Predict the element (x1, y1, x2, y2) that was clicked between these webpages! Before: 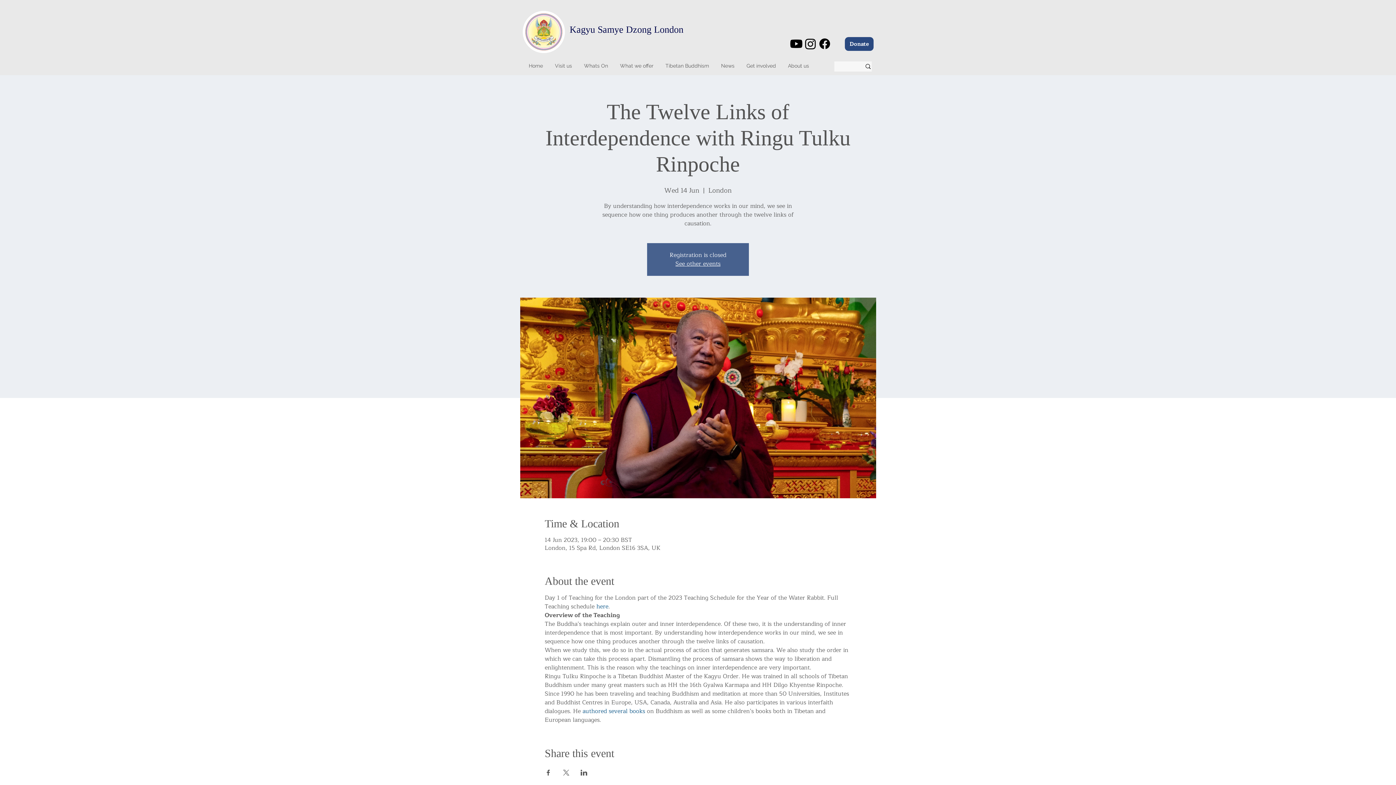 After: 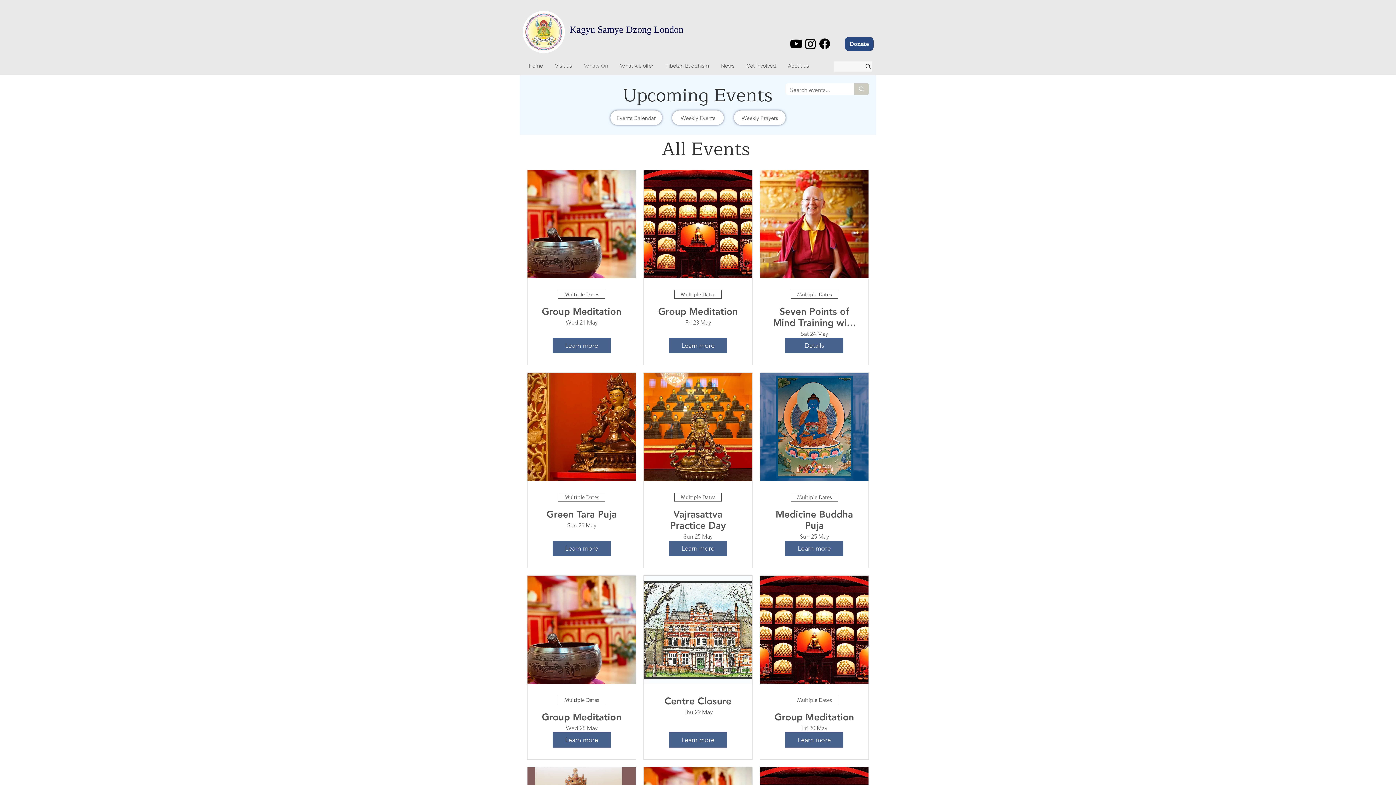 Action: label: Whats On bbox: (578, 56, 614, 75)